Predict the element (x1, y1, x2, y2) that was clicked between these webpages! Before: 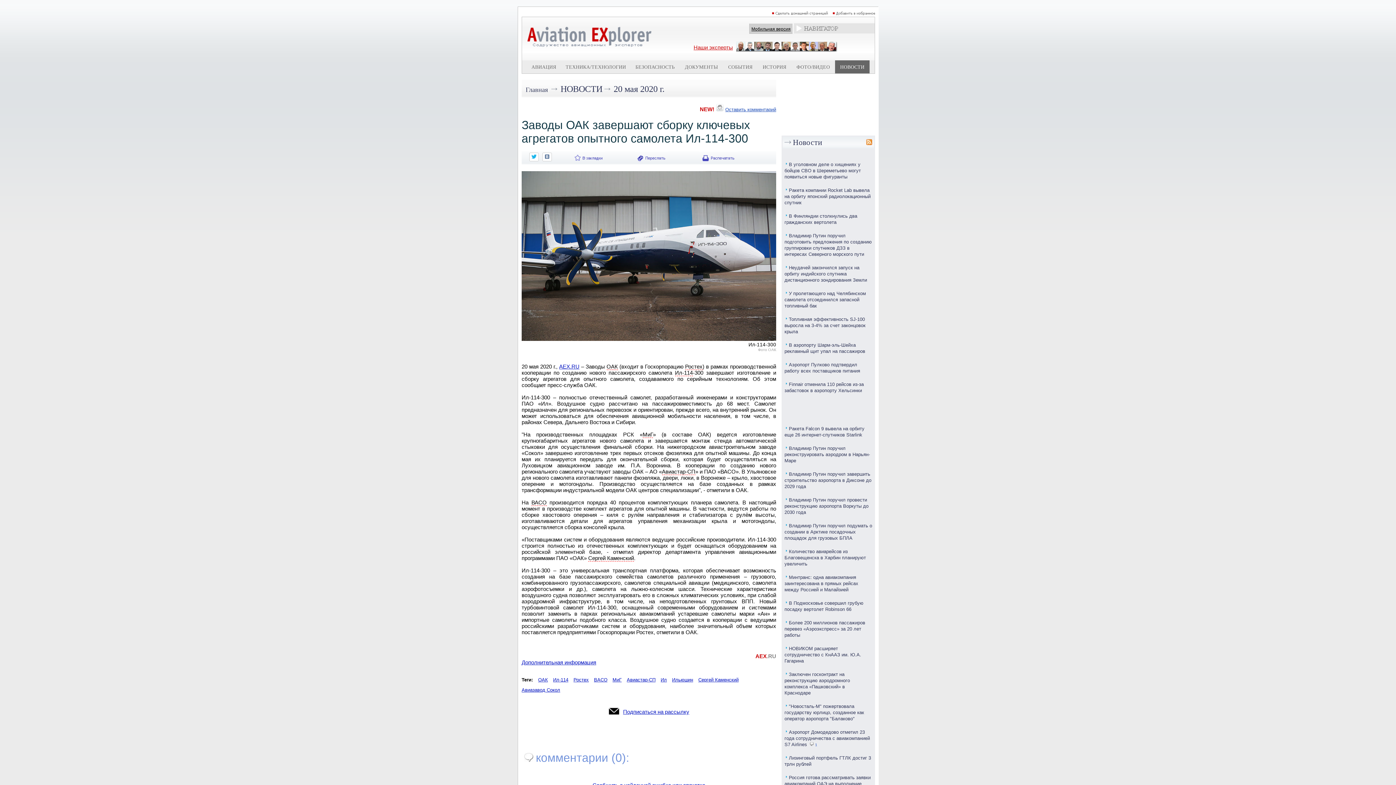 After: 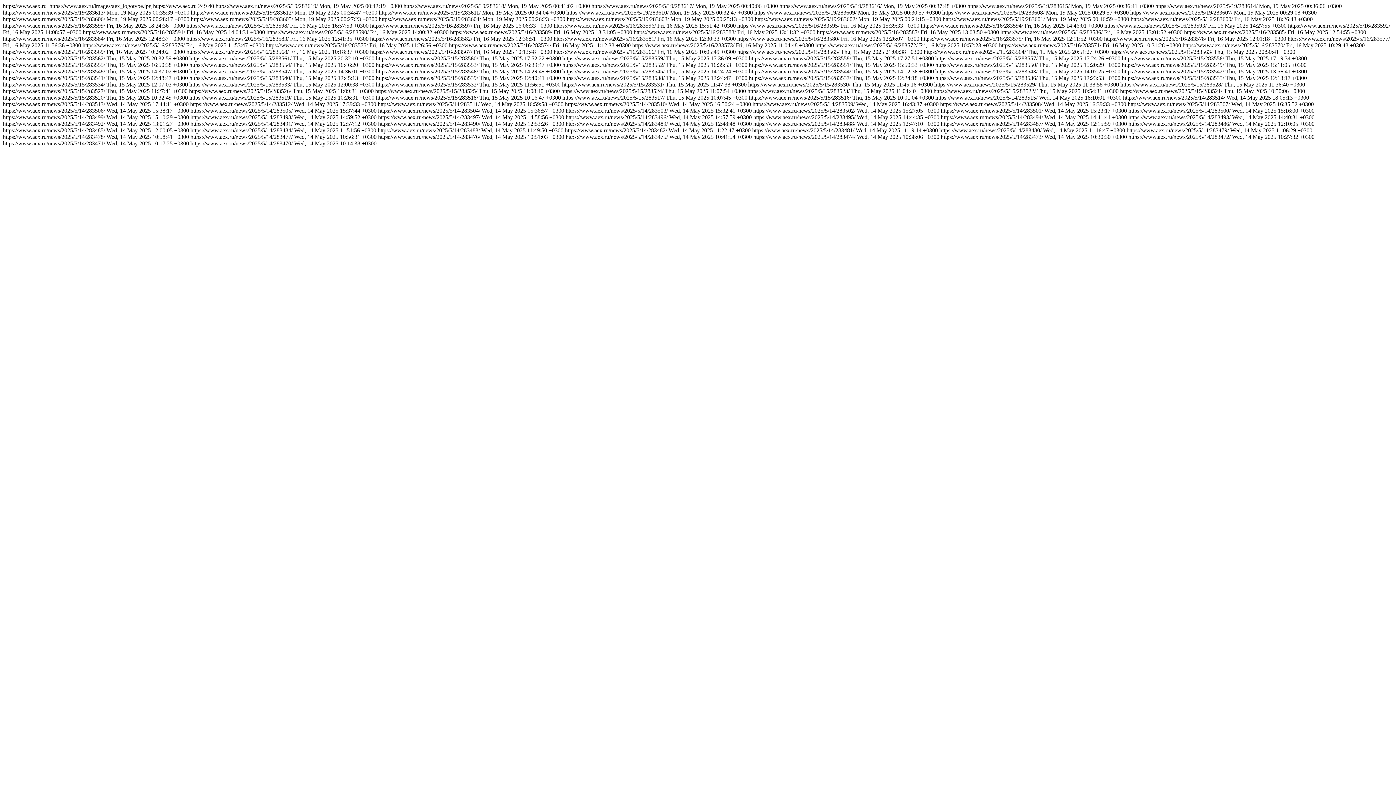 Action: bbox: (864, 140, 874, 146)